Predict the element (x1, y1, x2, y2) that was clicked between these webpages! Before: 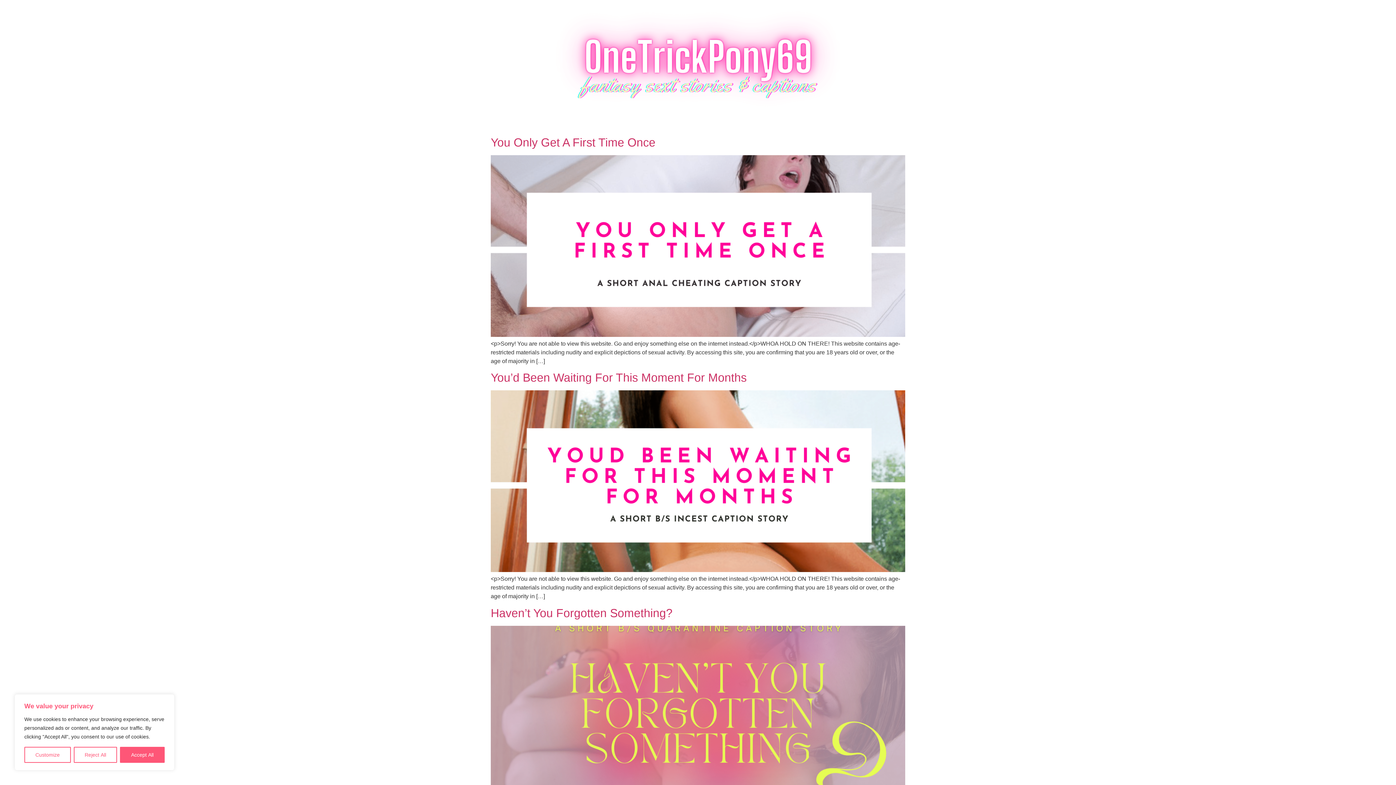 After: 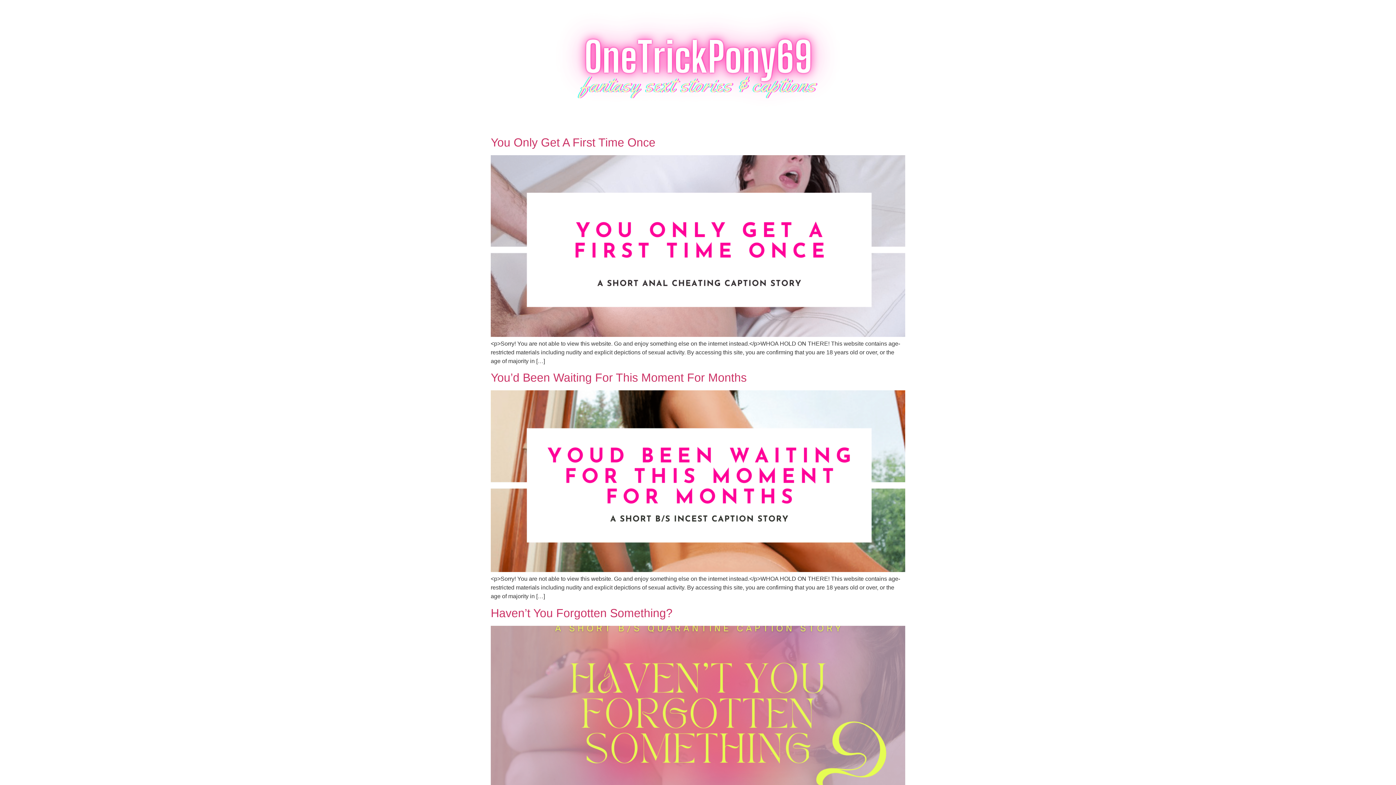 Action: label: Reject All bbox: (73, 747, 117, 763)